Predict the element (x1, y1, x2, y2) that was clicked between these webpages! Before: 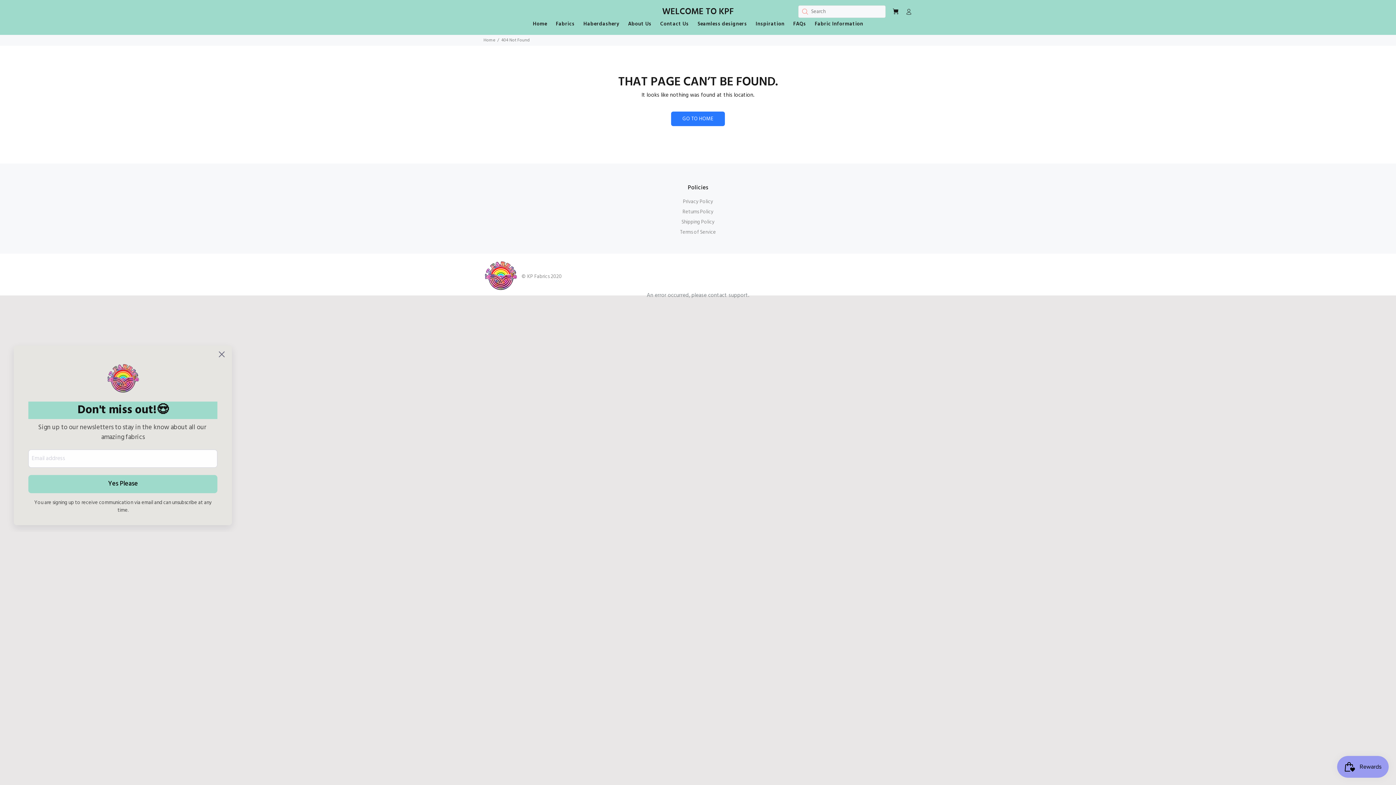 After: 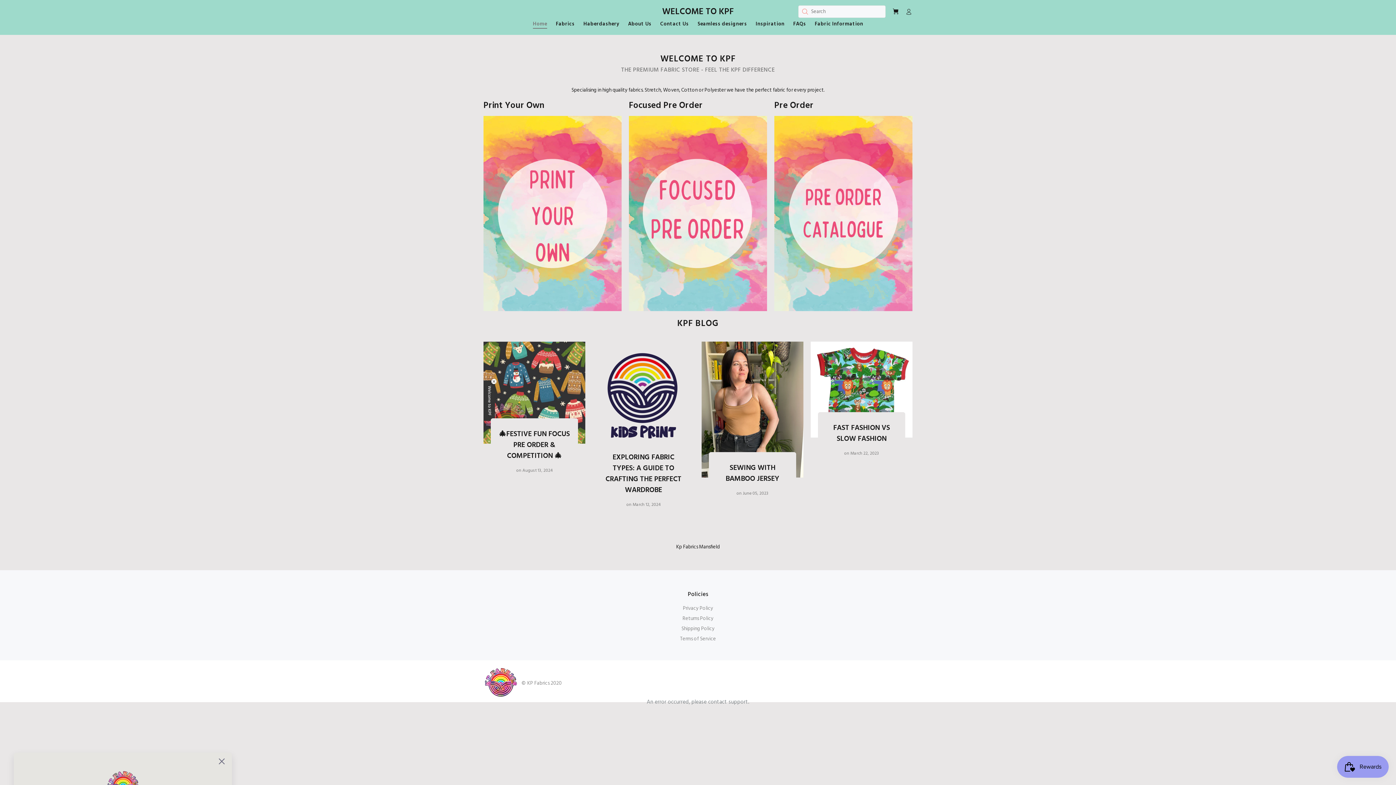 Action: bbox: (528, 21, 551, 29) label: Home